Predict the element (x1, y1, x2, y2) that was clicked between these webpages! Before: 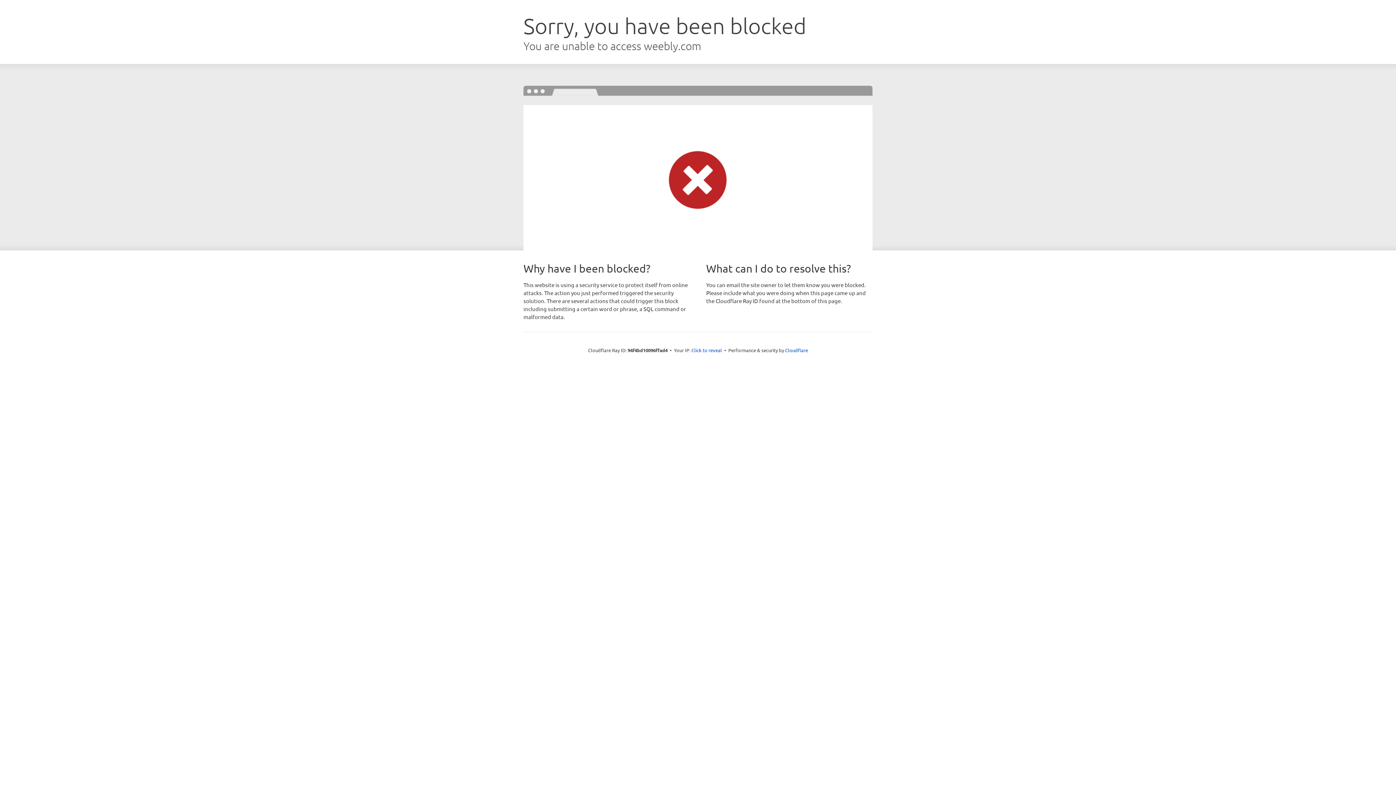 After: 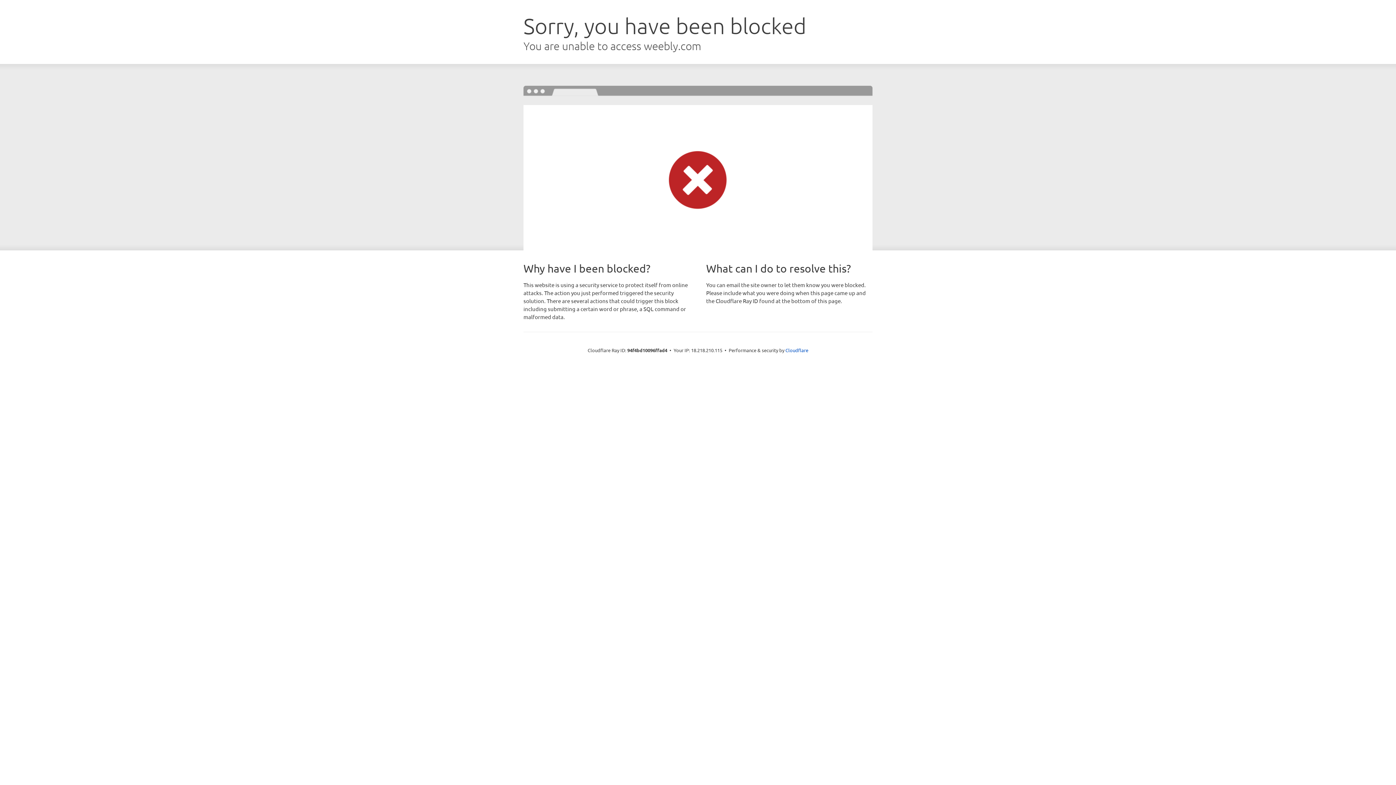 Action: bbox: (691, 346, 722, 353) label: Click to reveal